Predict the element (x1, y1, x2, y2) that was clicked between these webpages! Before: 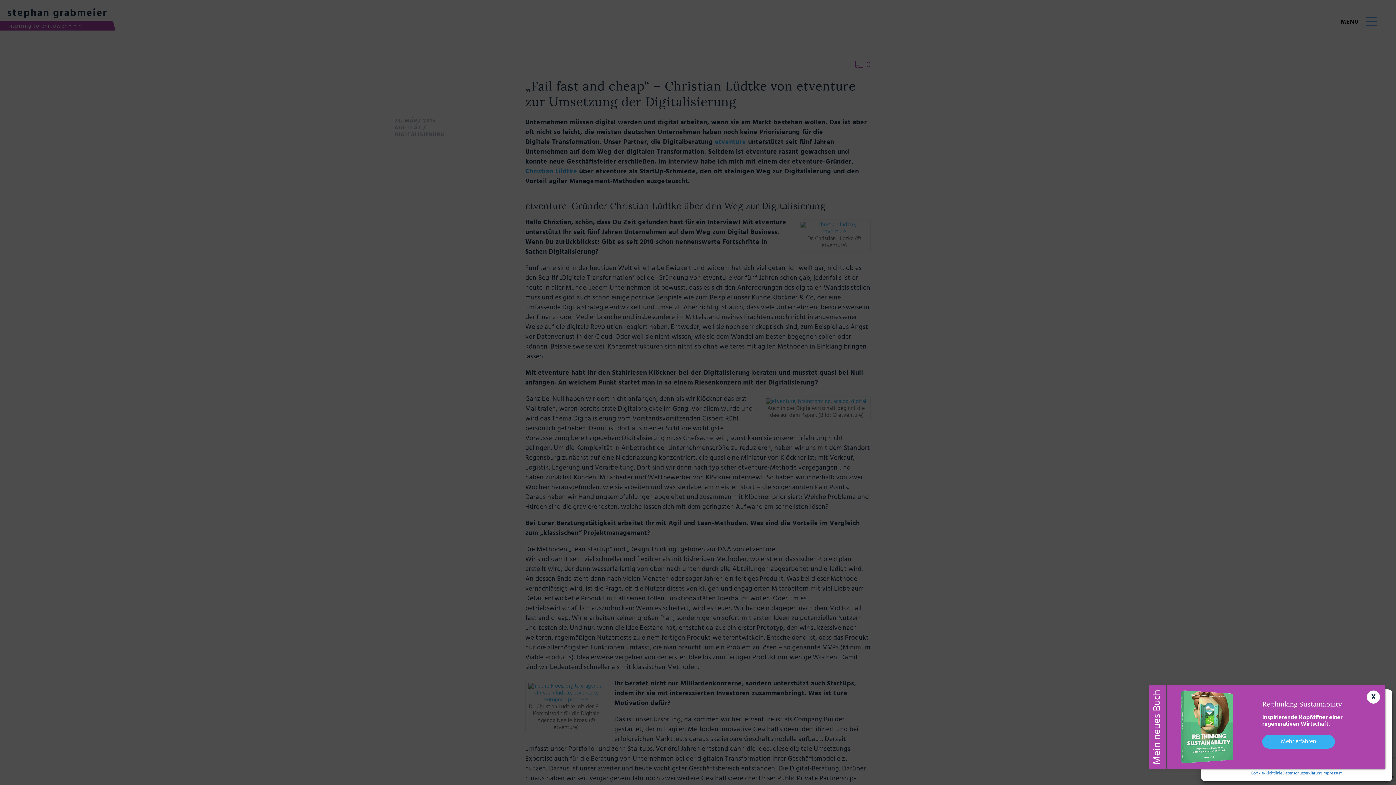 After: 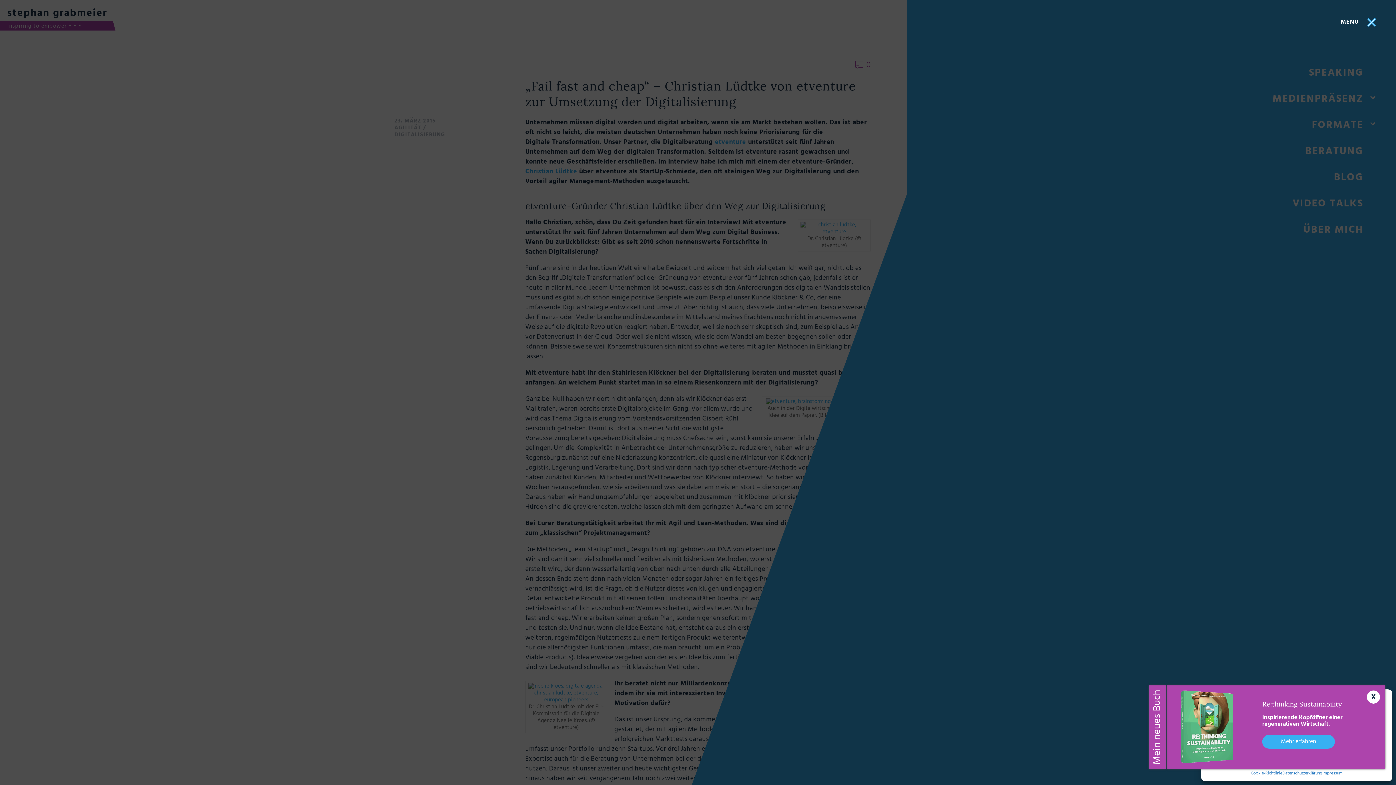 Action: bbox: (1366, 17, 1377, 25) label: MENU